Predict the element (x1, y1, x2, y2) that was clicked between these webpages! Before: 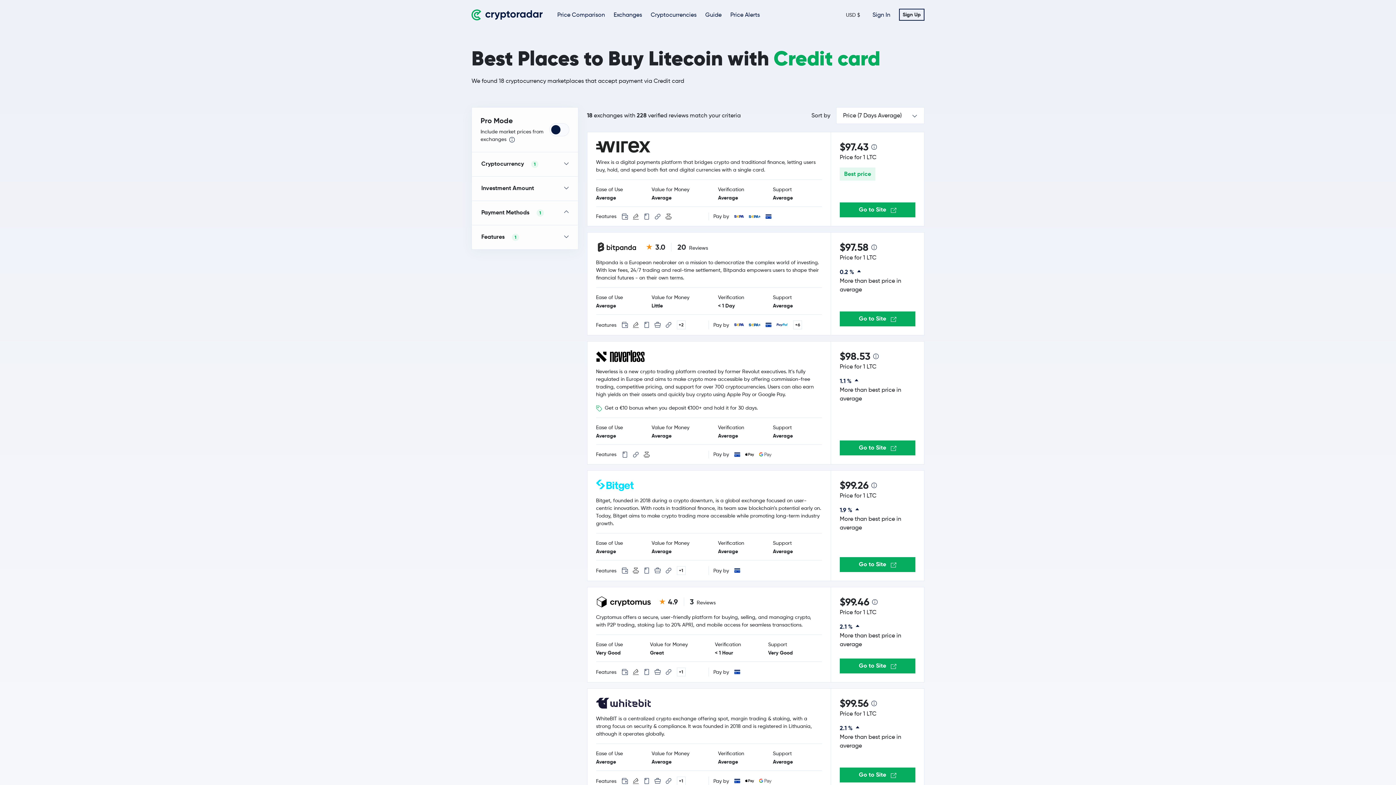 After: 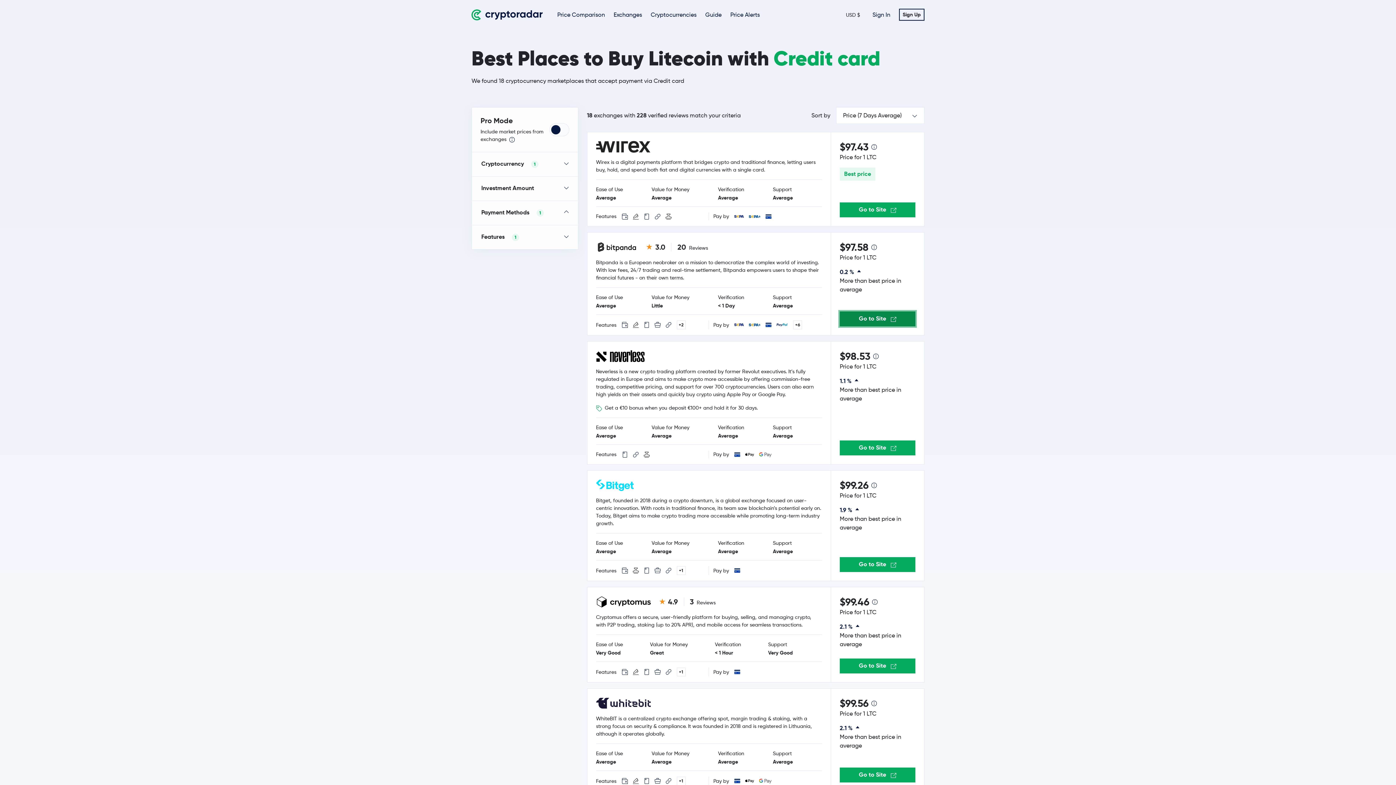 Action: bbox: (840, 311, 915, 326) label: Go to Site 